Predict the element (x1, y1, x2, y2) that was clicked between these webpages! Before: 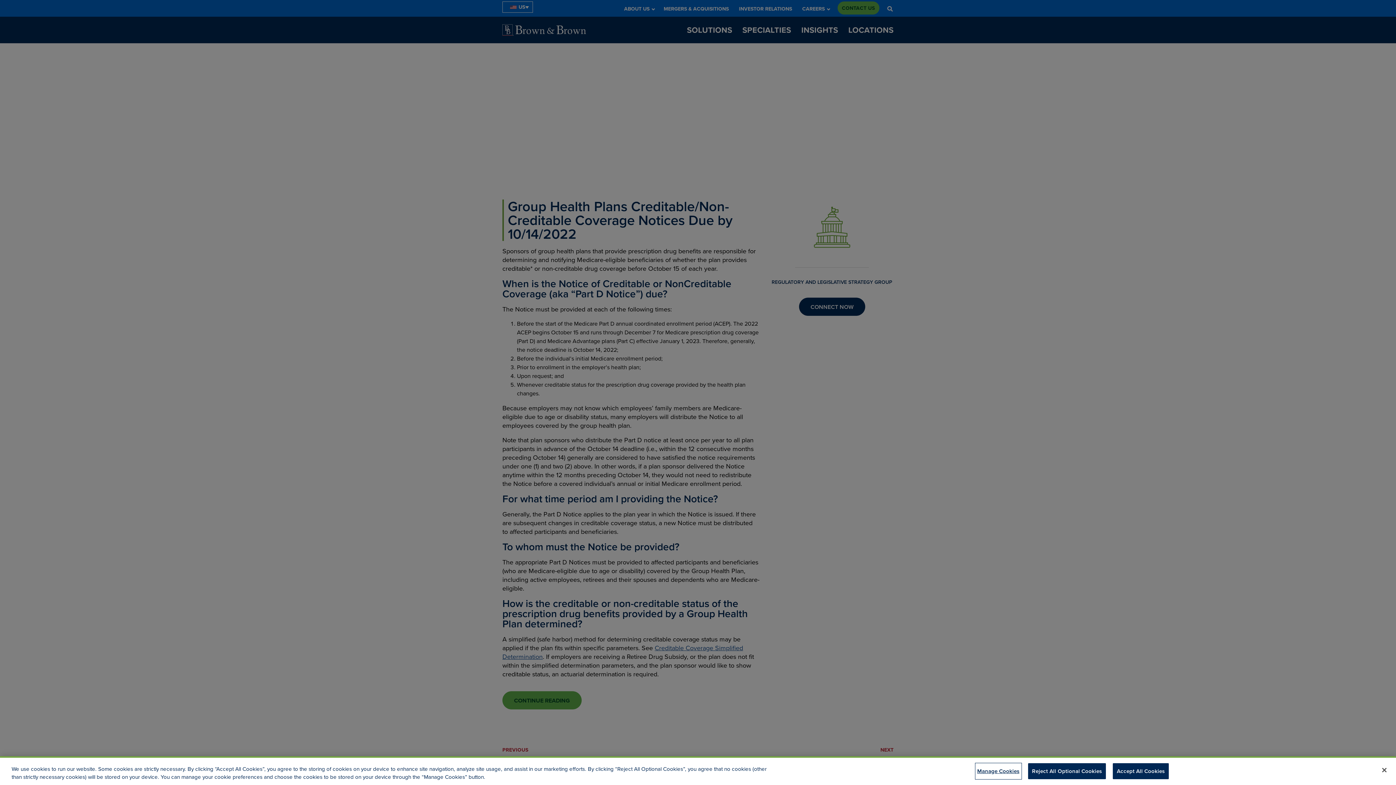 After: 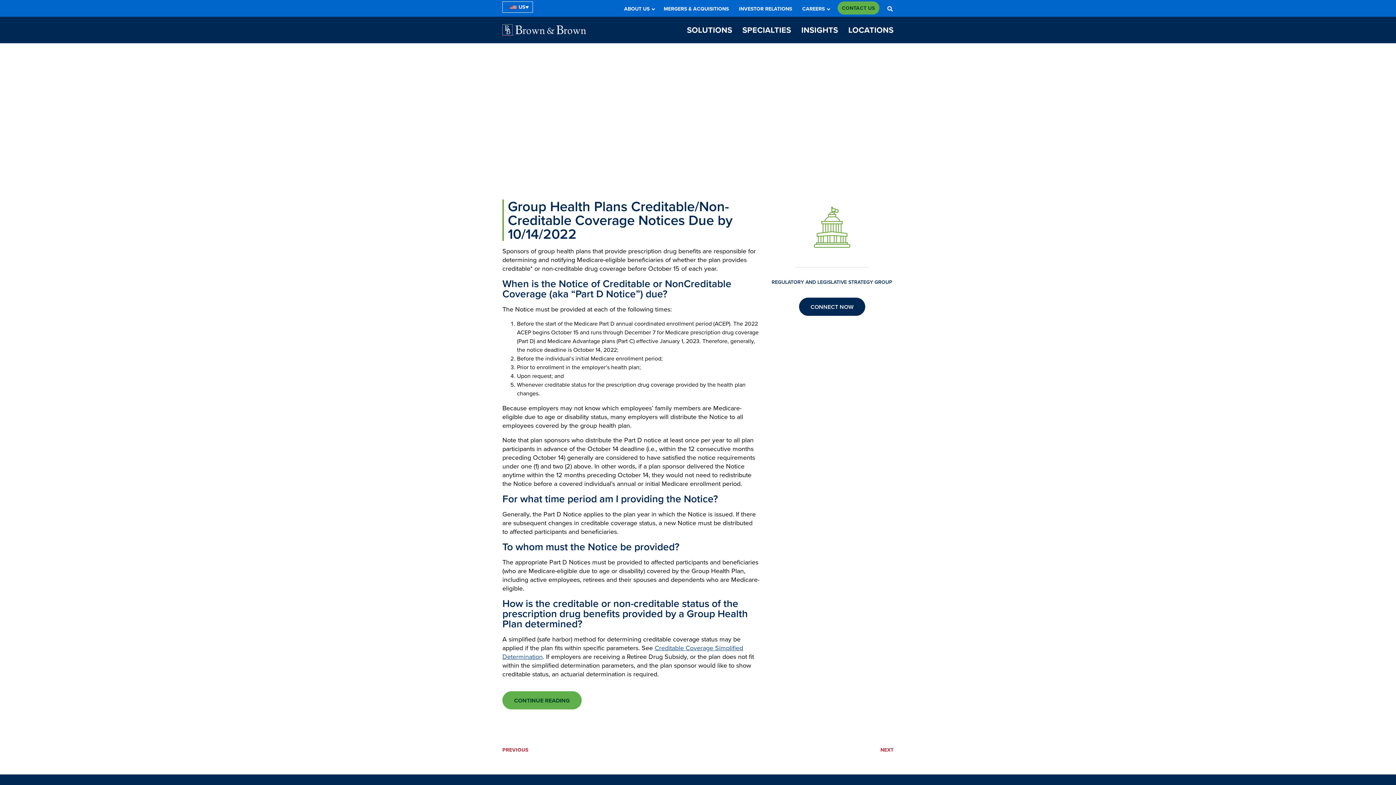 Action: bbox: (1376, 762, 1392, 778) label: Close